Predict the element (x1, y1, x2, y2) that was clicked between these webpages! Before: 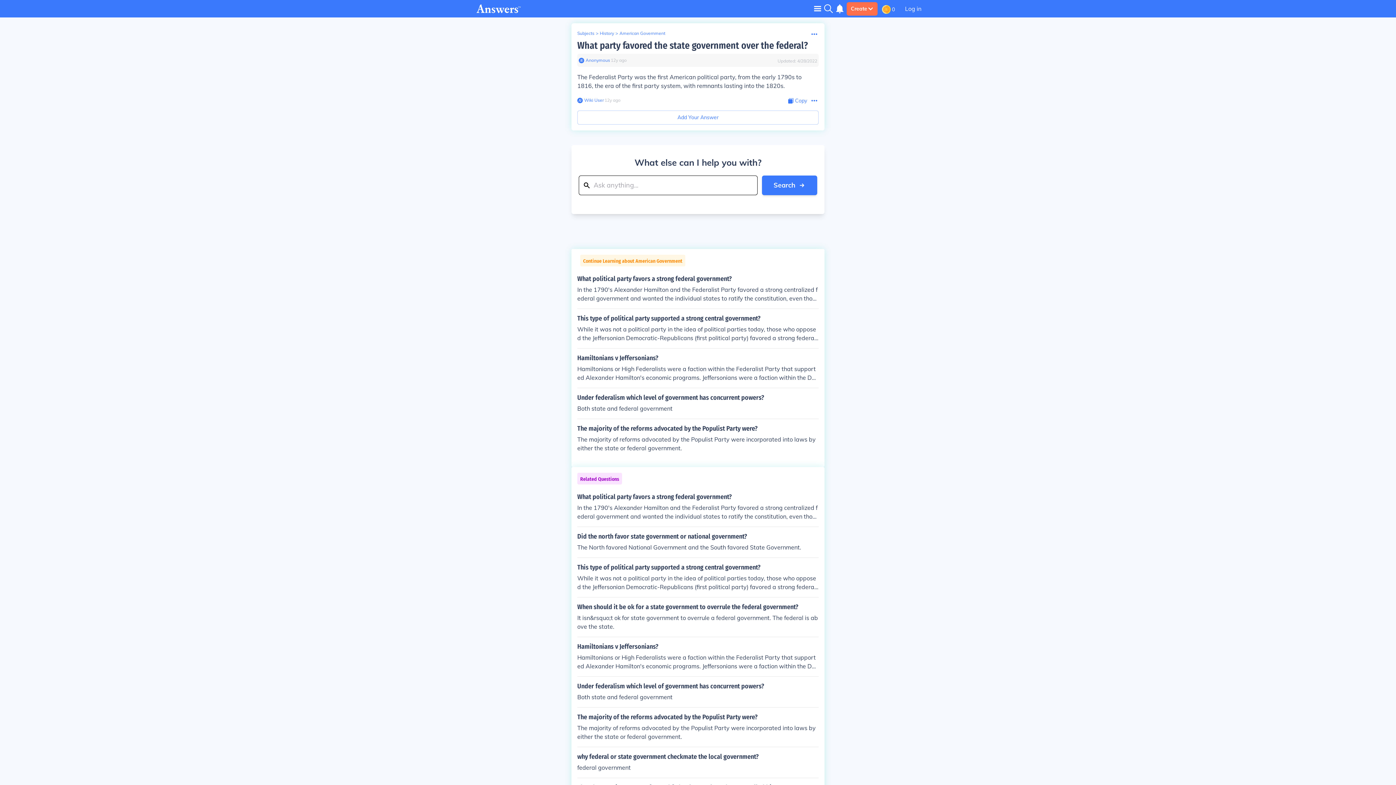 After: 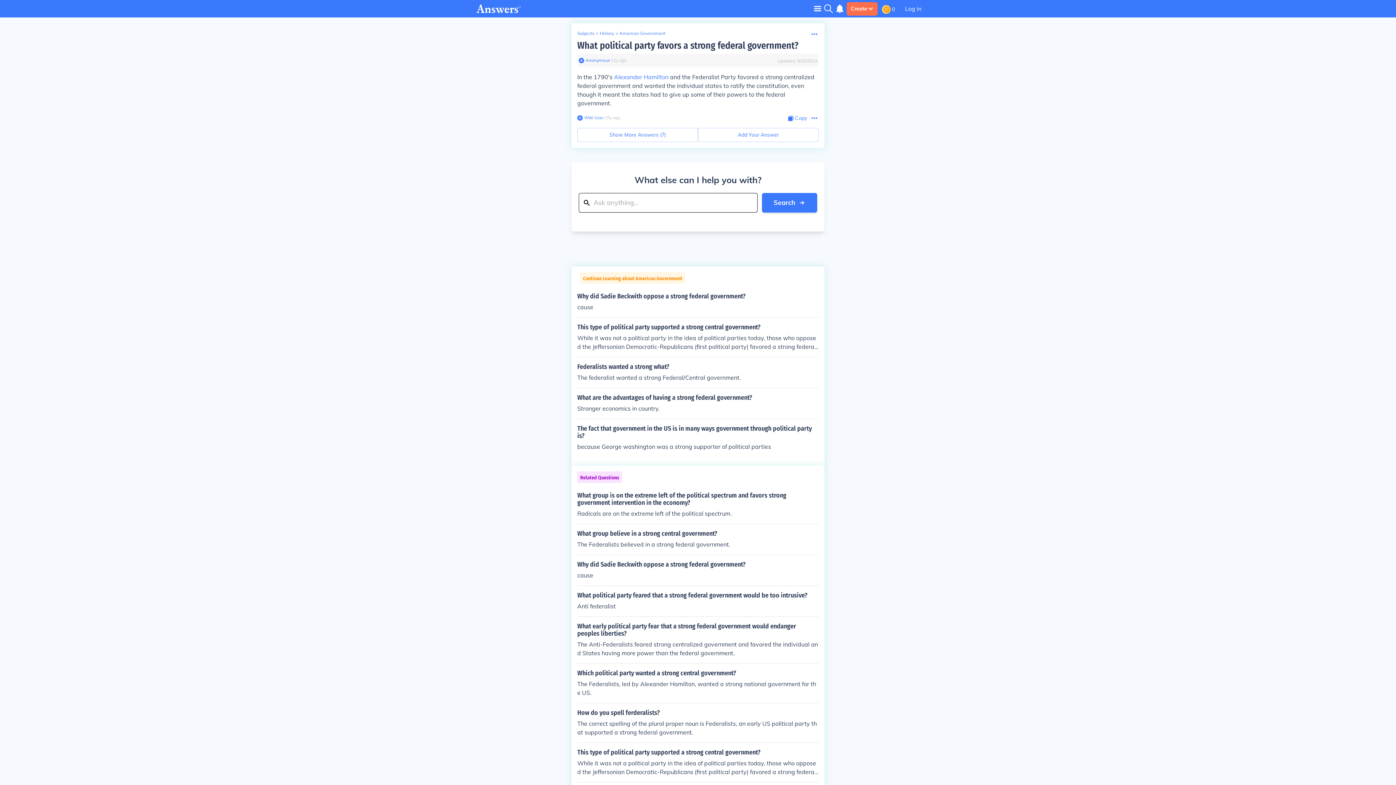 Action: bbox: (577, 275, 818, 302) label: What political party favors a strong federal government?

In the 1790's Alexander Hamilton and the Federalist Party favored a strong centralized federal government and wanted the individual states to ratify the constitution, even though it meant the states had to give up some of their powers to the federal government.